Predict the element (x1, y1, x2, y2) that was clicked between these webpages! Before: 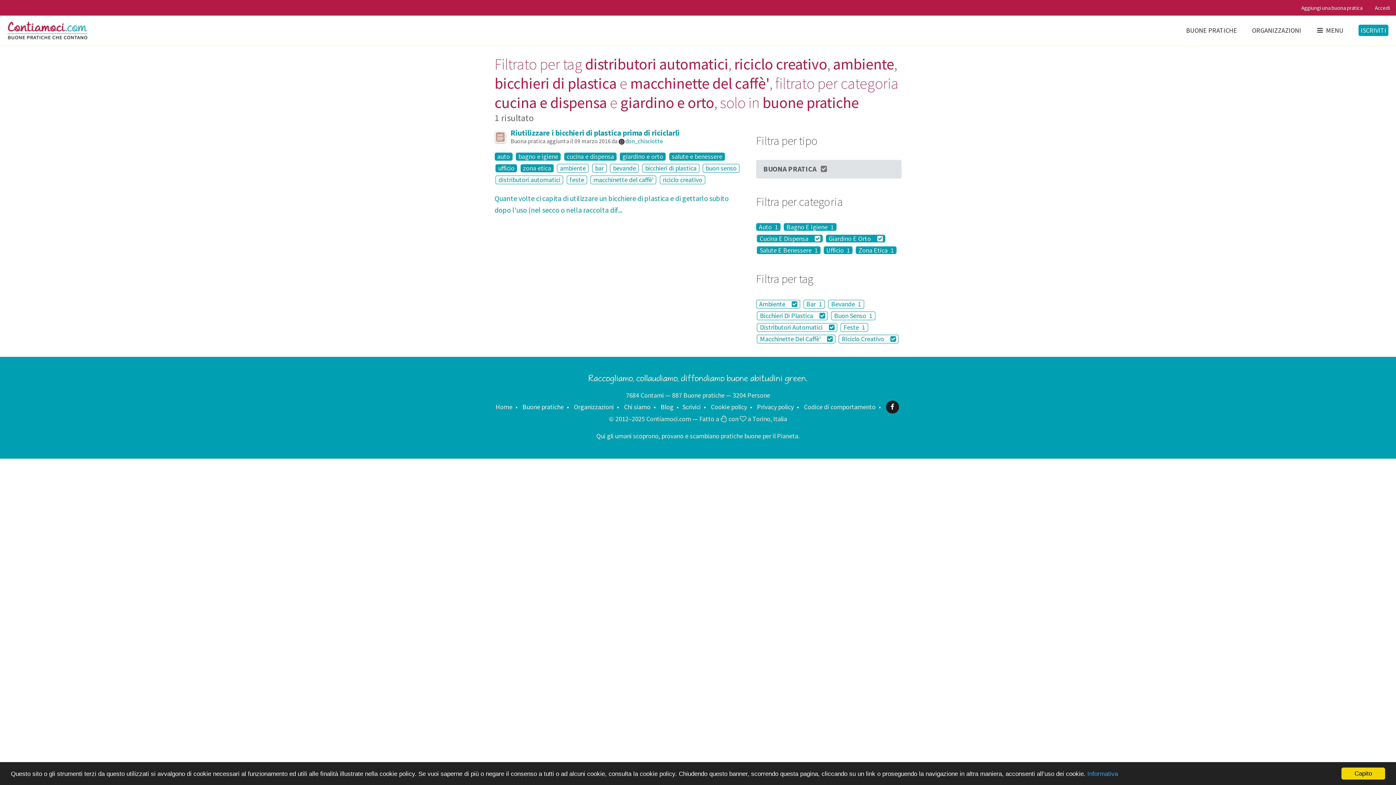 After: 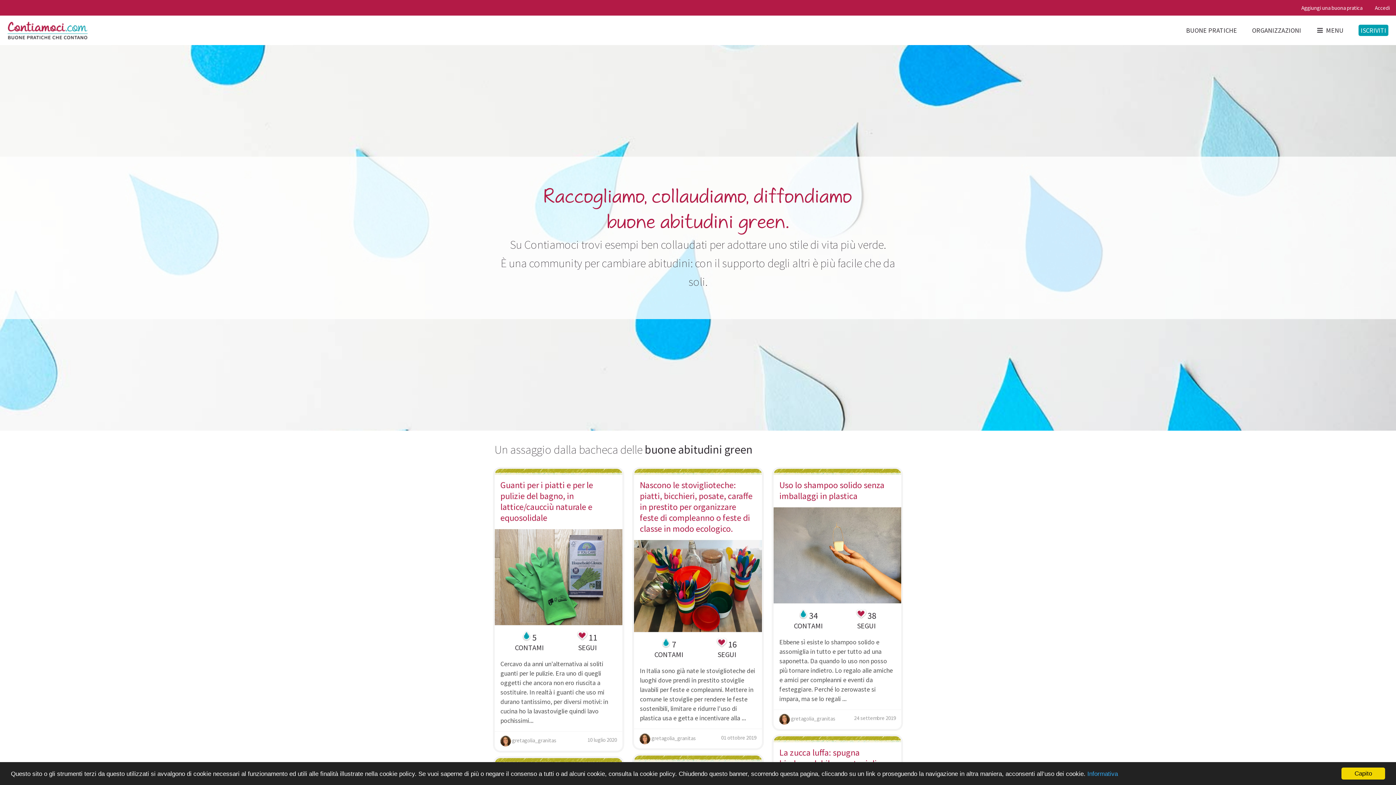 Action: bbox: (495, 402, 512, 411) label: Home